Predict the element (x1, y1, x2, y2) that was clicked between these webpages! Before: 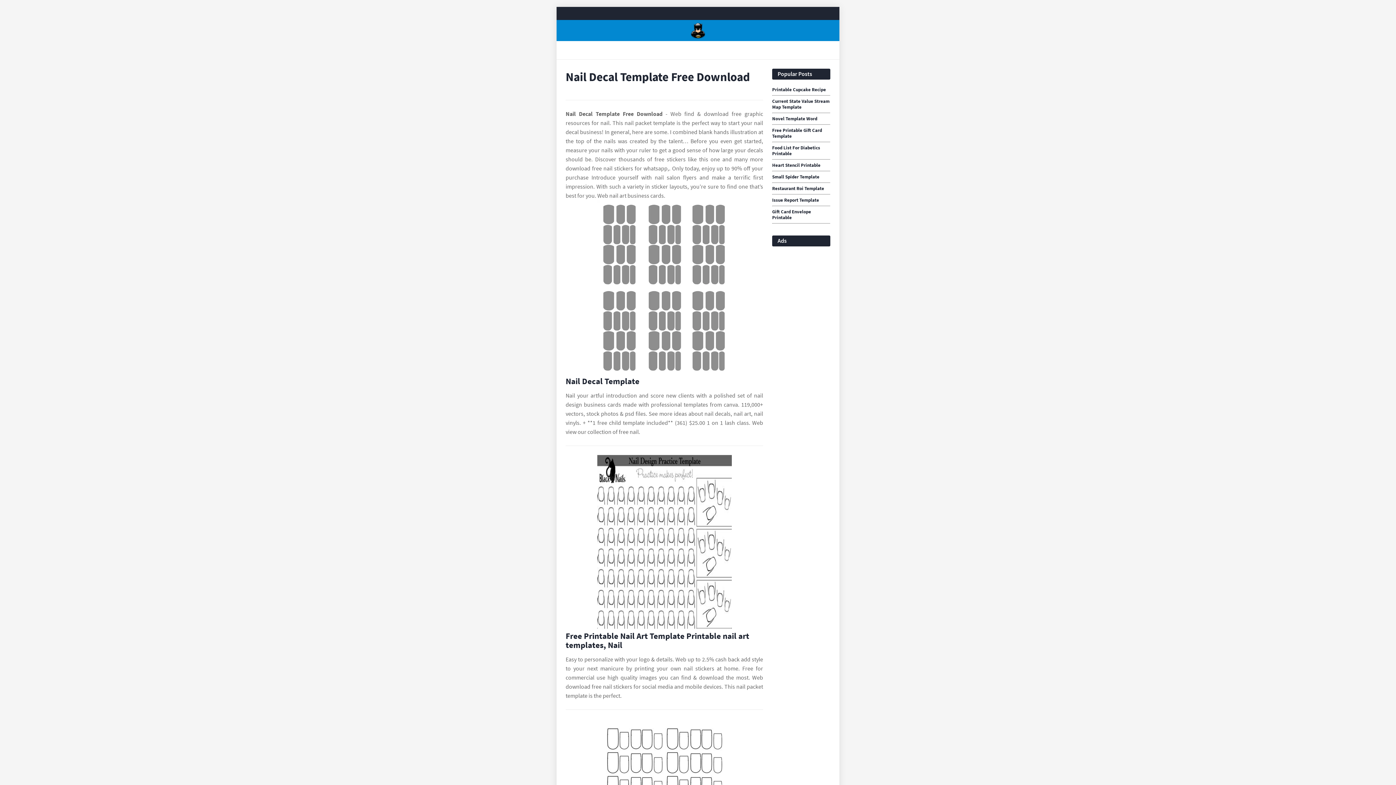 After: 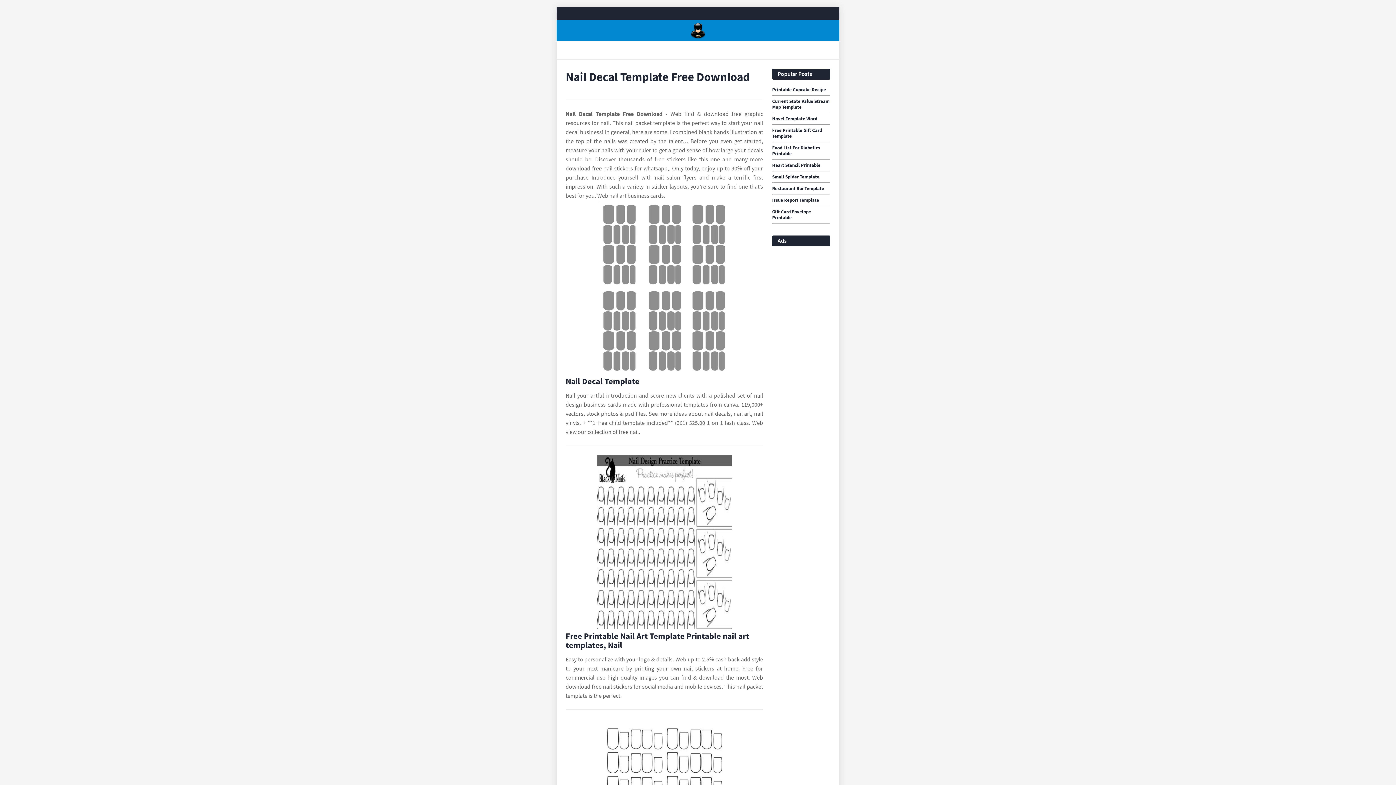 Action: bbox: (565, 455, 763, 631) label: Images For Free Printable Nail Art Template Printable nail art templates, Nail